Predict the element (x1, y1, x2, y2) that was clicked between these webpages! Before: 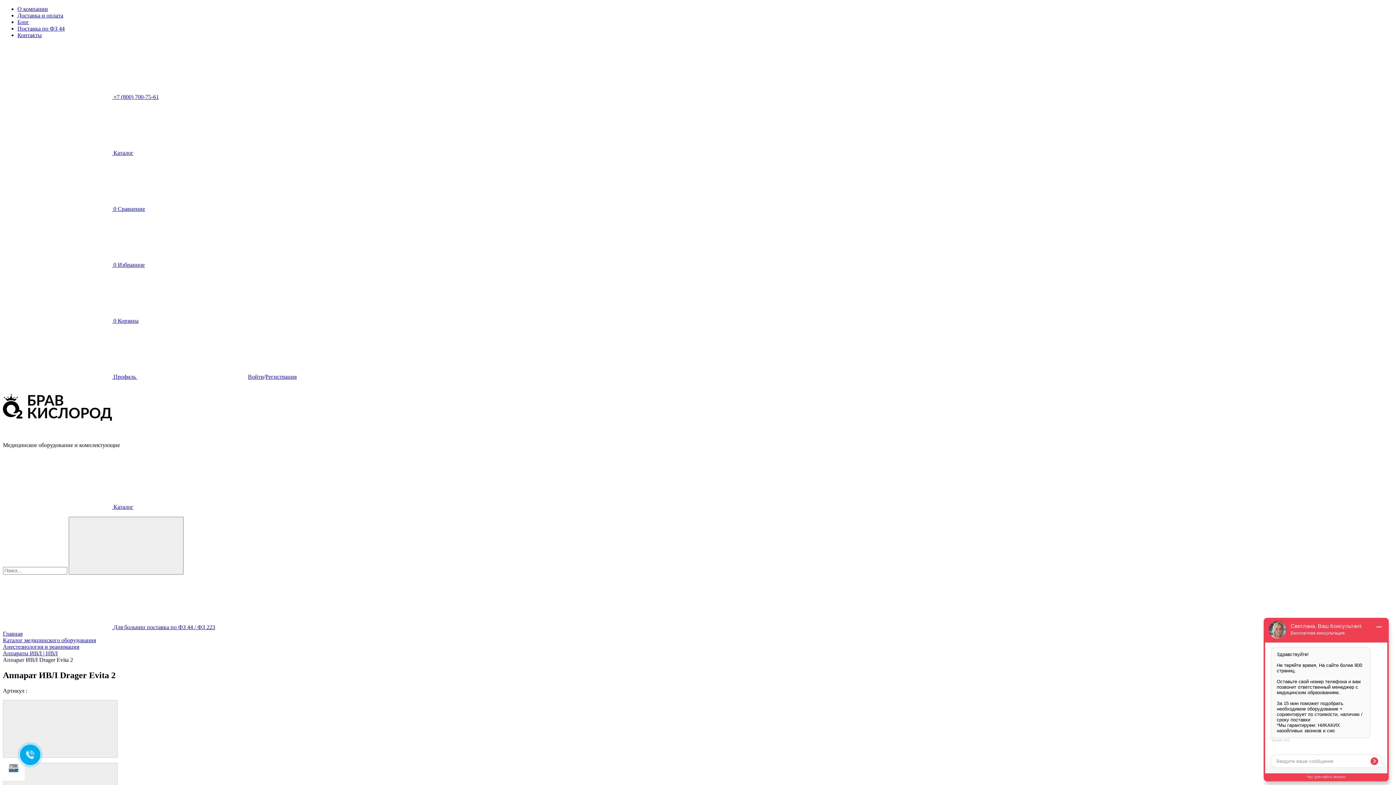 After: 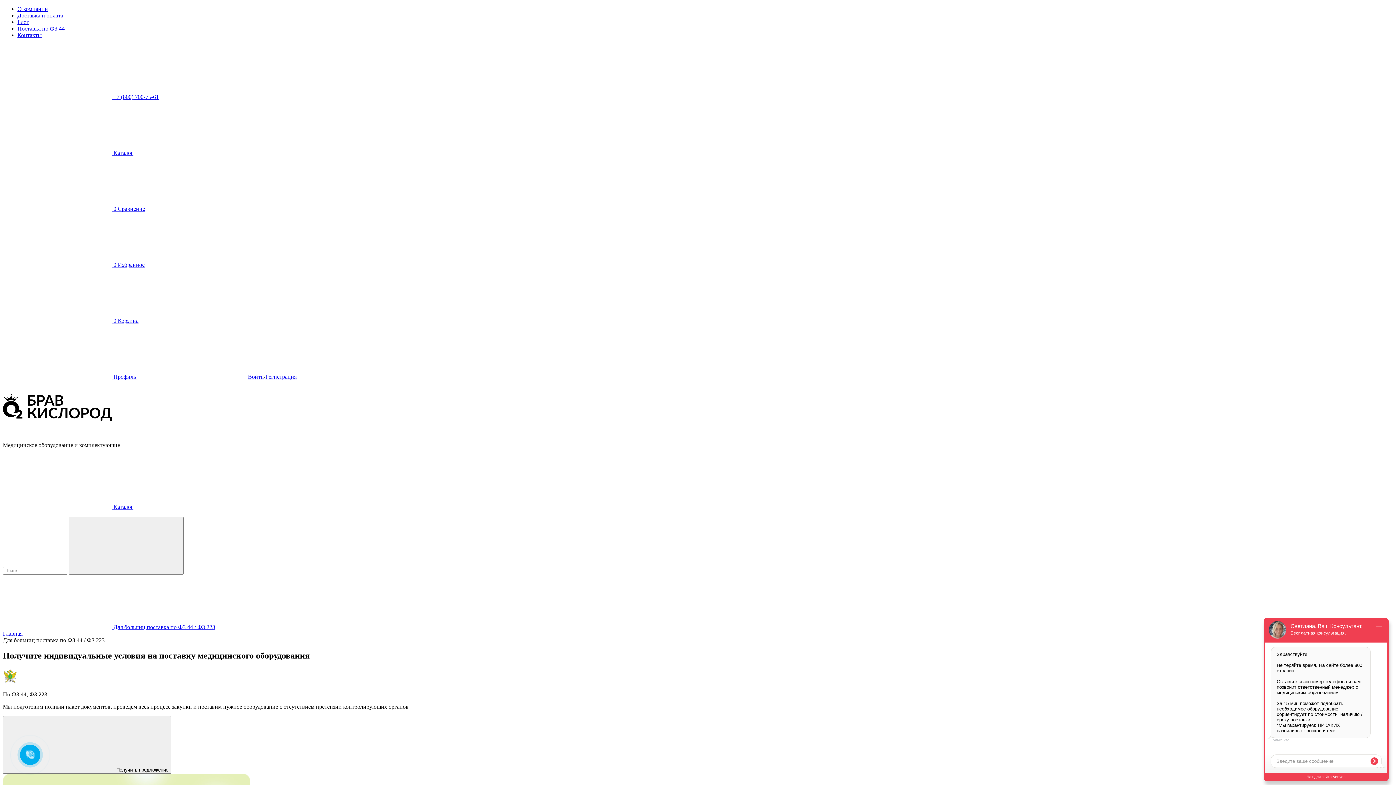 Action: bbox: (2, 624, 215, 630) label:  Для больниц поставка по ФЗ 44 / ФЗ 223